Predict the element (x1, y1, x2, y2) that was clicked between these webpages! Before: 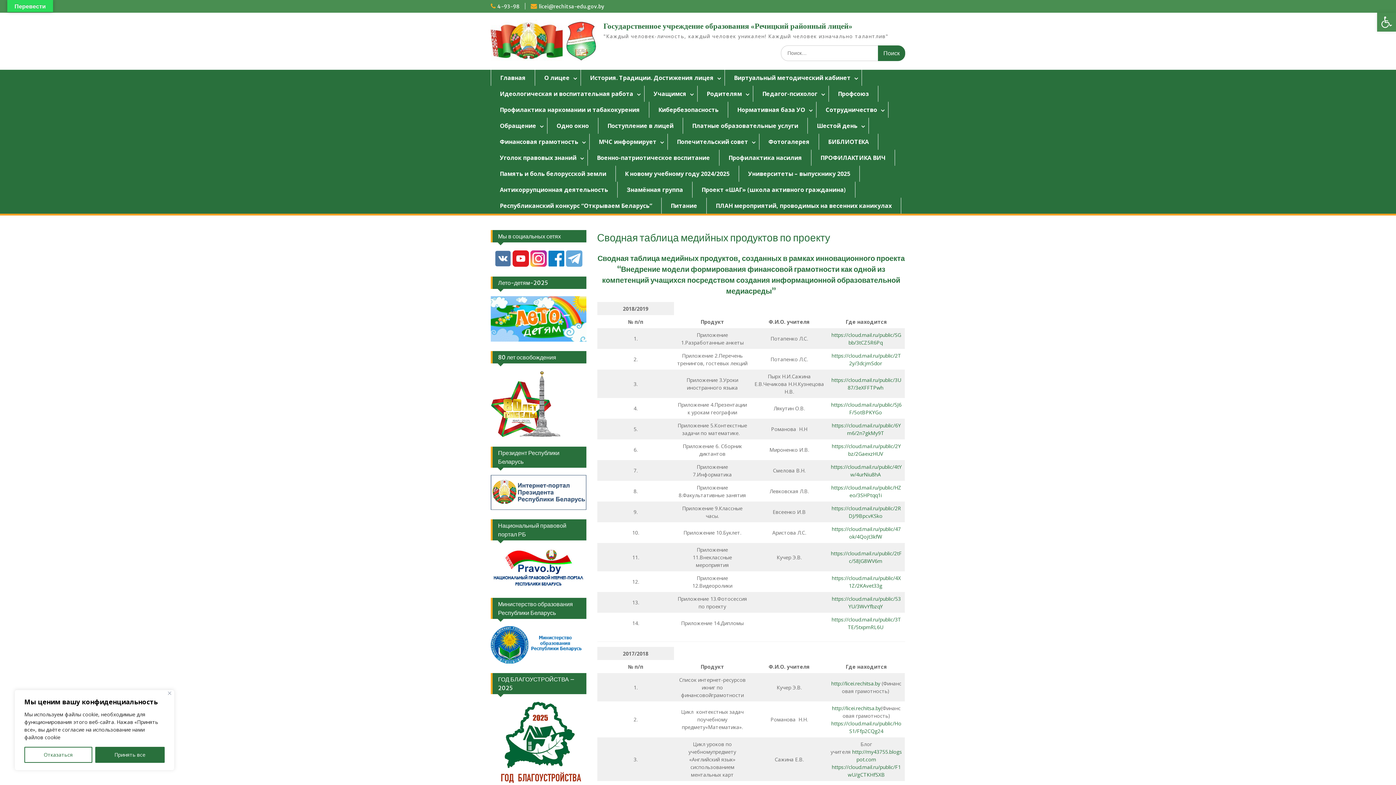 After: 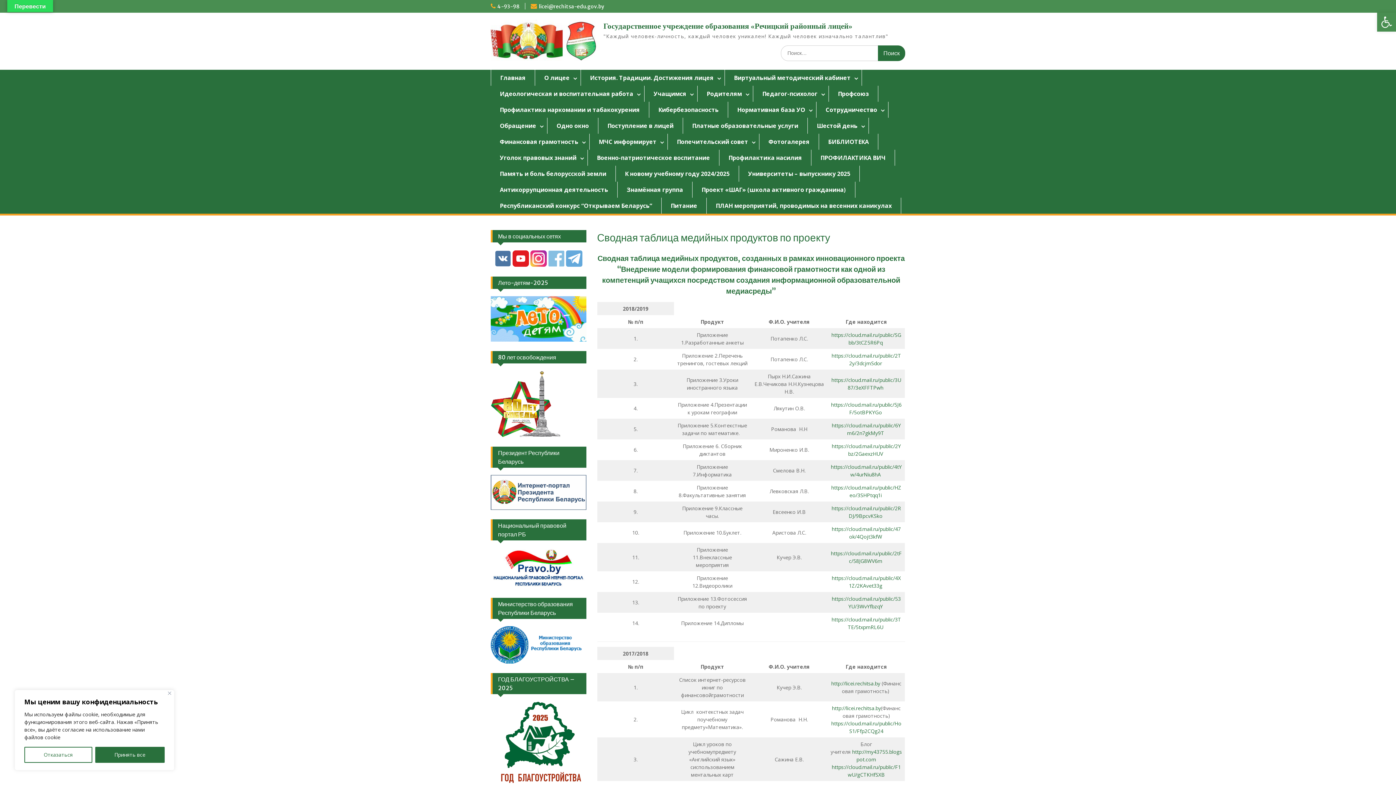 Action: bbox: (547, 262, 565, 269)